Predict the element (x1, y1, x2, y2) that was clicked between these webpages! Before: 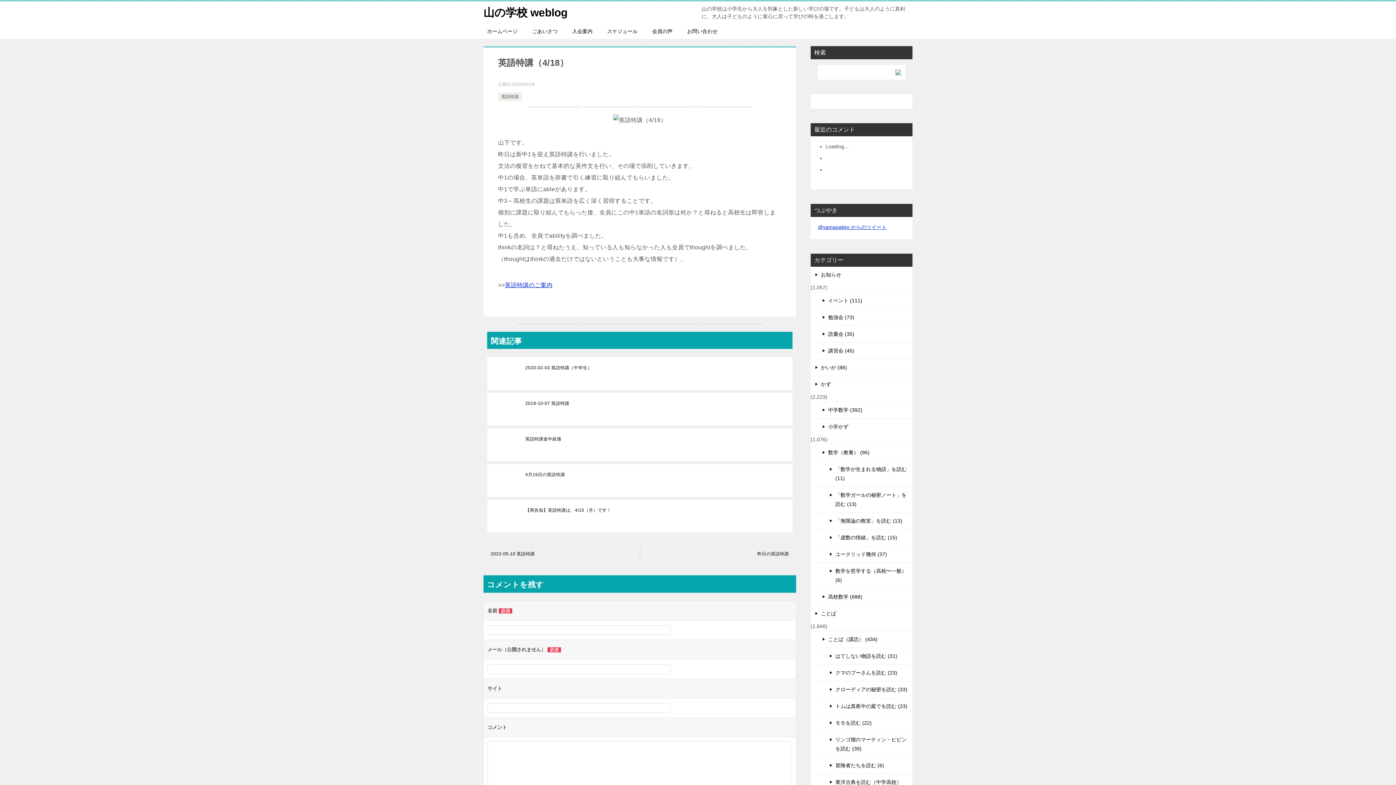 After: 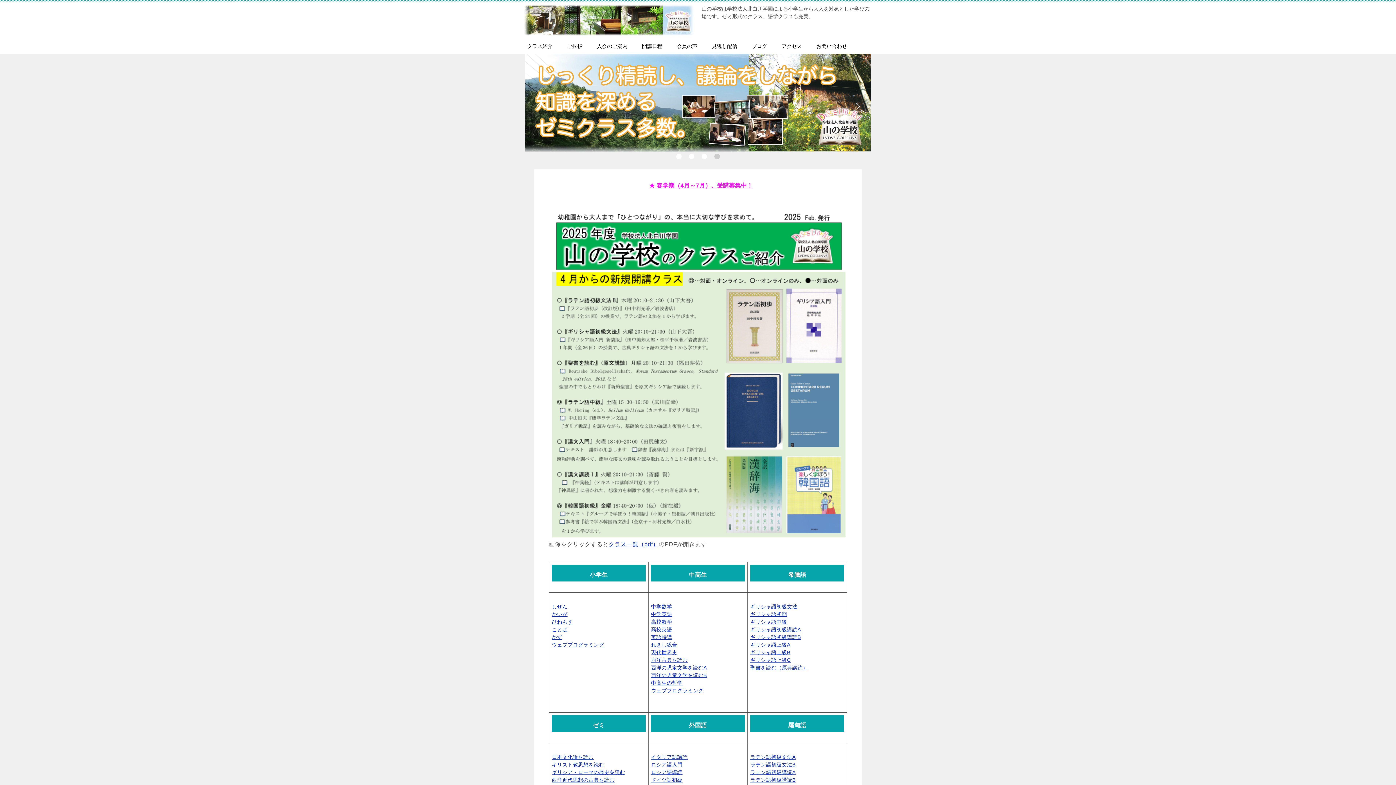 Action: label: ホームページ bbox: (480, 24, 525, 38)